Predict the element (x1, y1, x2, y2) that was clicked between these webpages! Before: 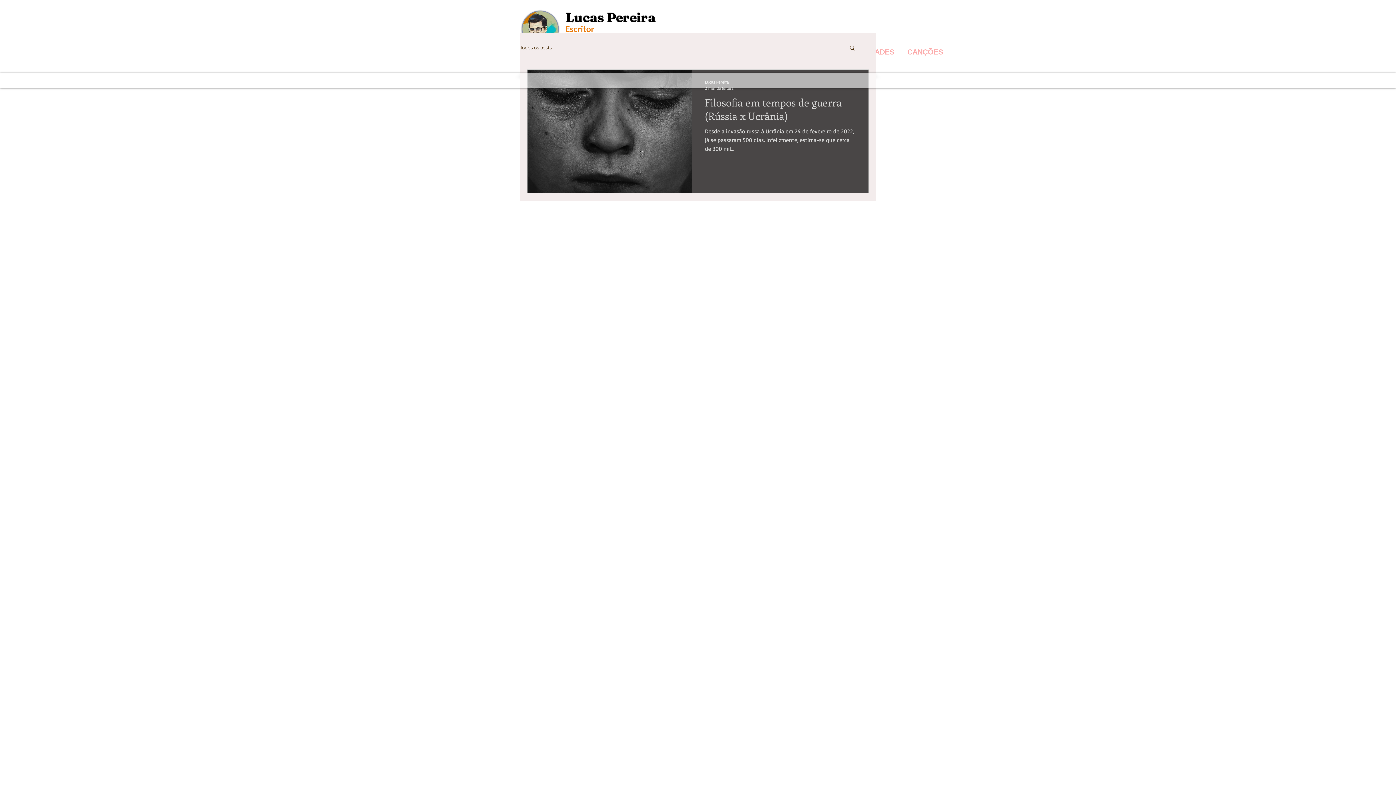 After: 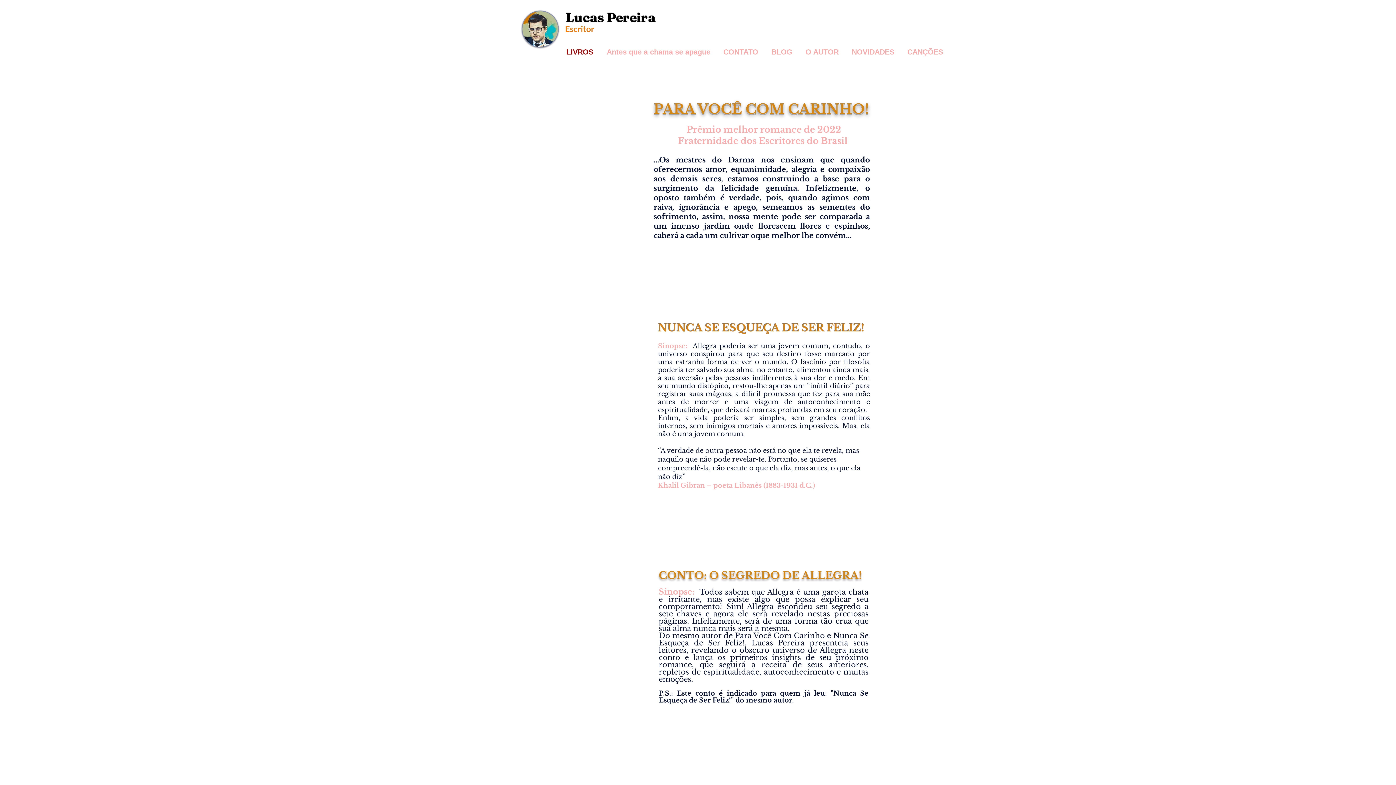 Action: label: Lucas Pereira bbox: (566, 9, 655, 25)